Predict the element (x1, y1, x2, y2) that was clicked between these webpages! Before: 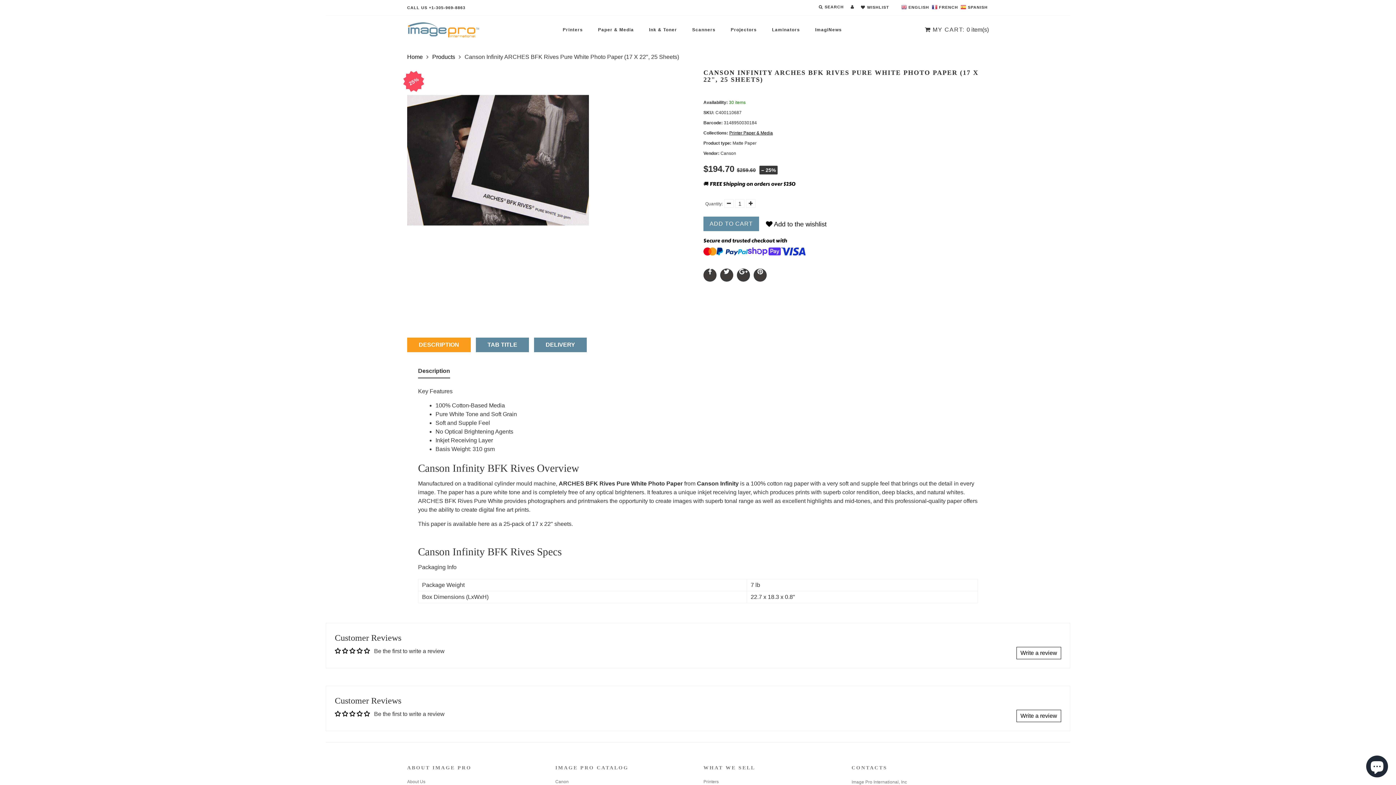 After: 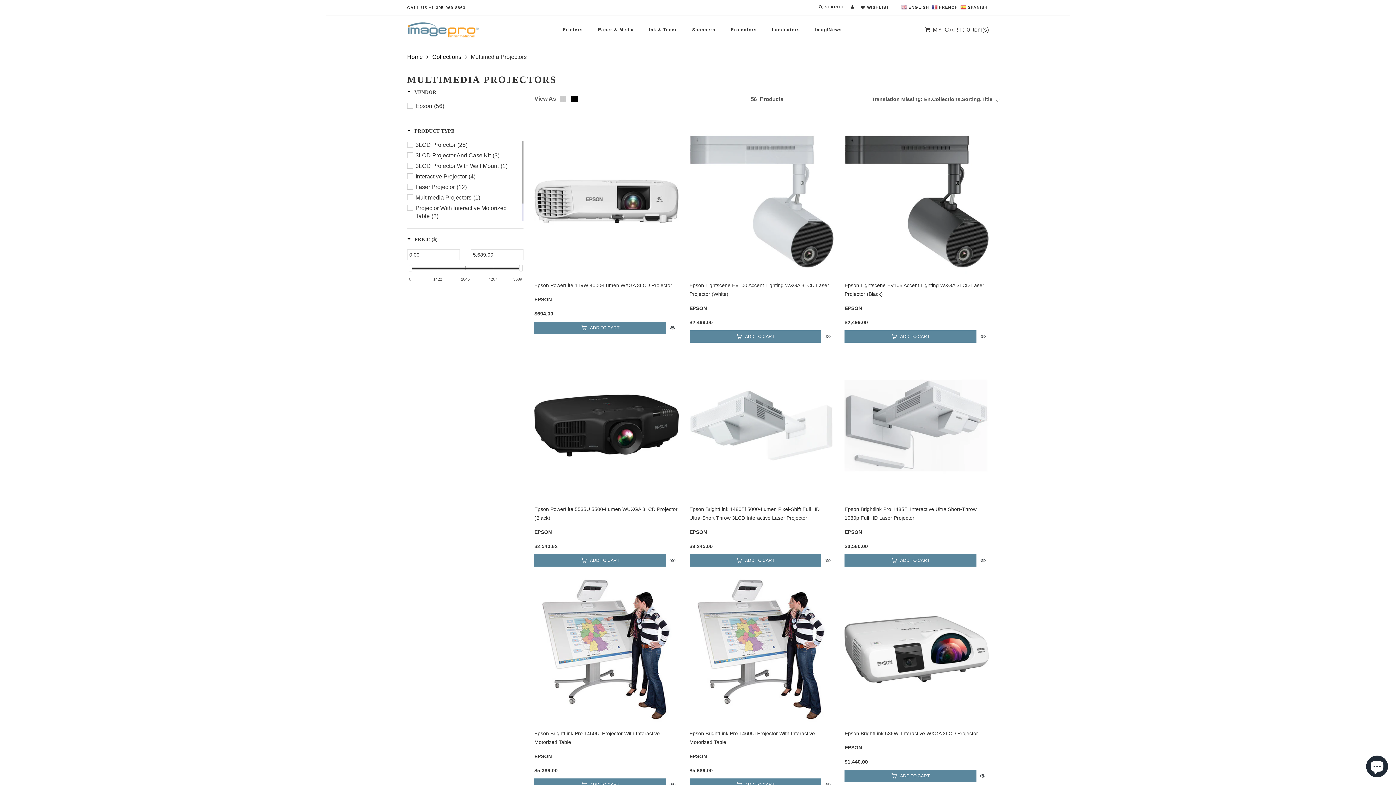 Action: bbox: (703, 763, 723, 768) label: Projectors